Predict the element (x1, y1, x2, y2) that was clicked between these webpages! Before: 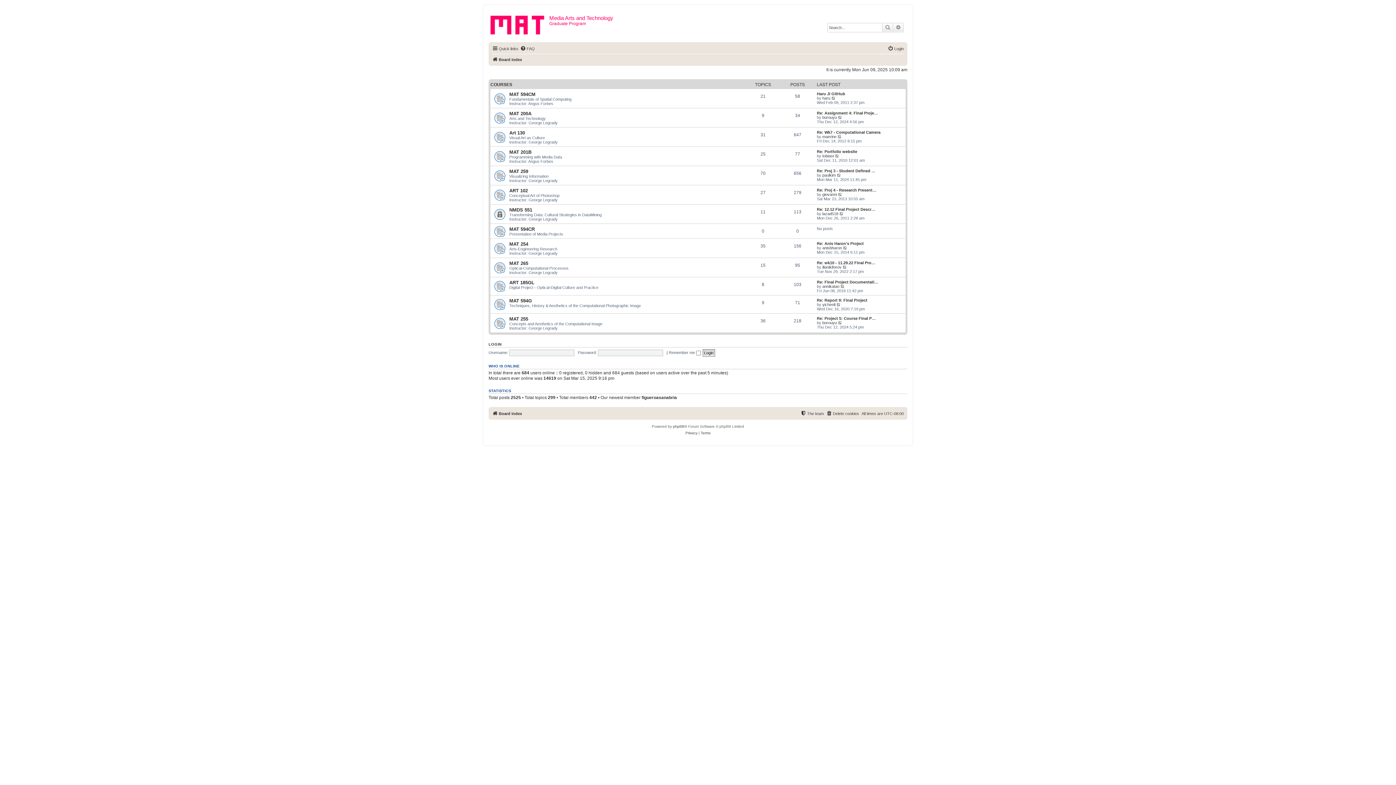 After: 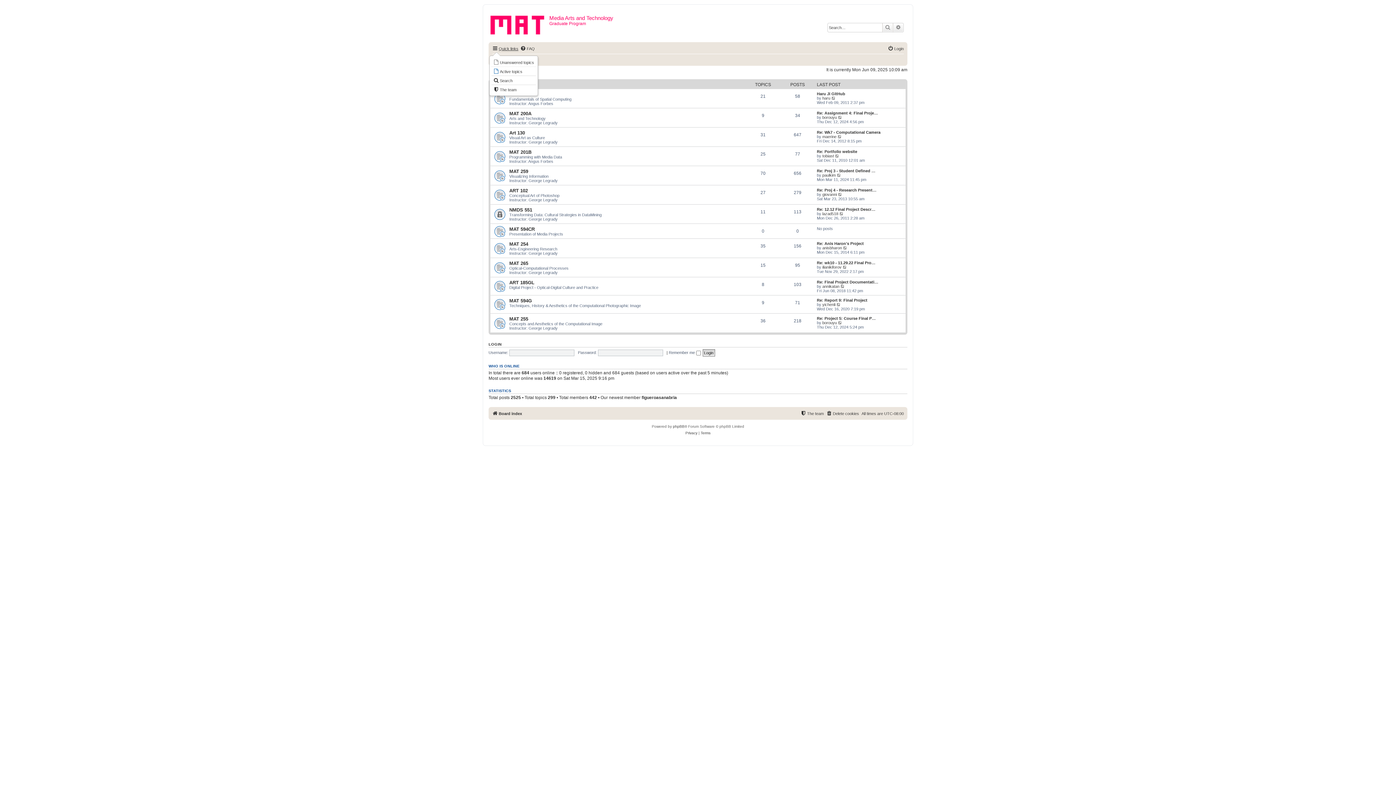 Action: label: Quick links bbox: (492, 44, 518, 53)